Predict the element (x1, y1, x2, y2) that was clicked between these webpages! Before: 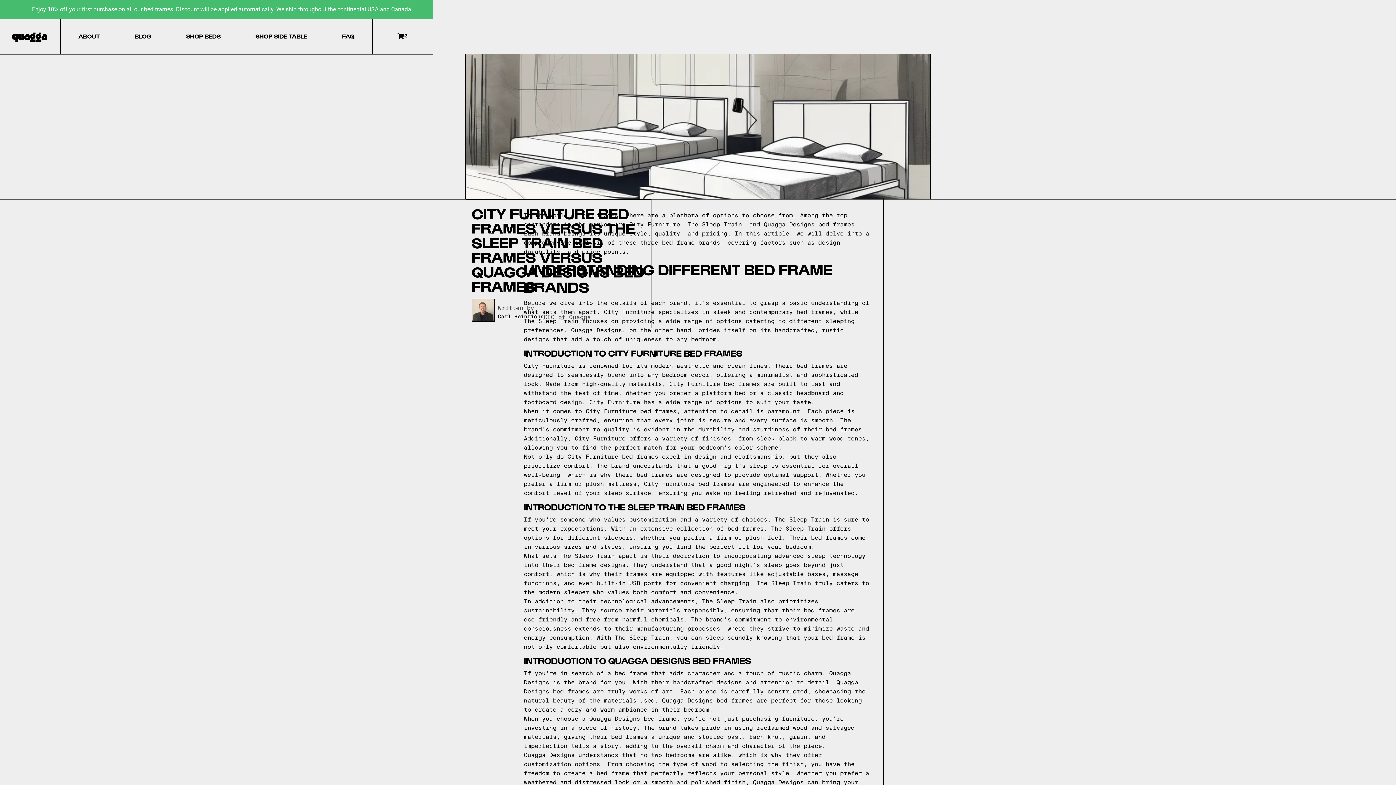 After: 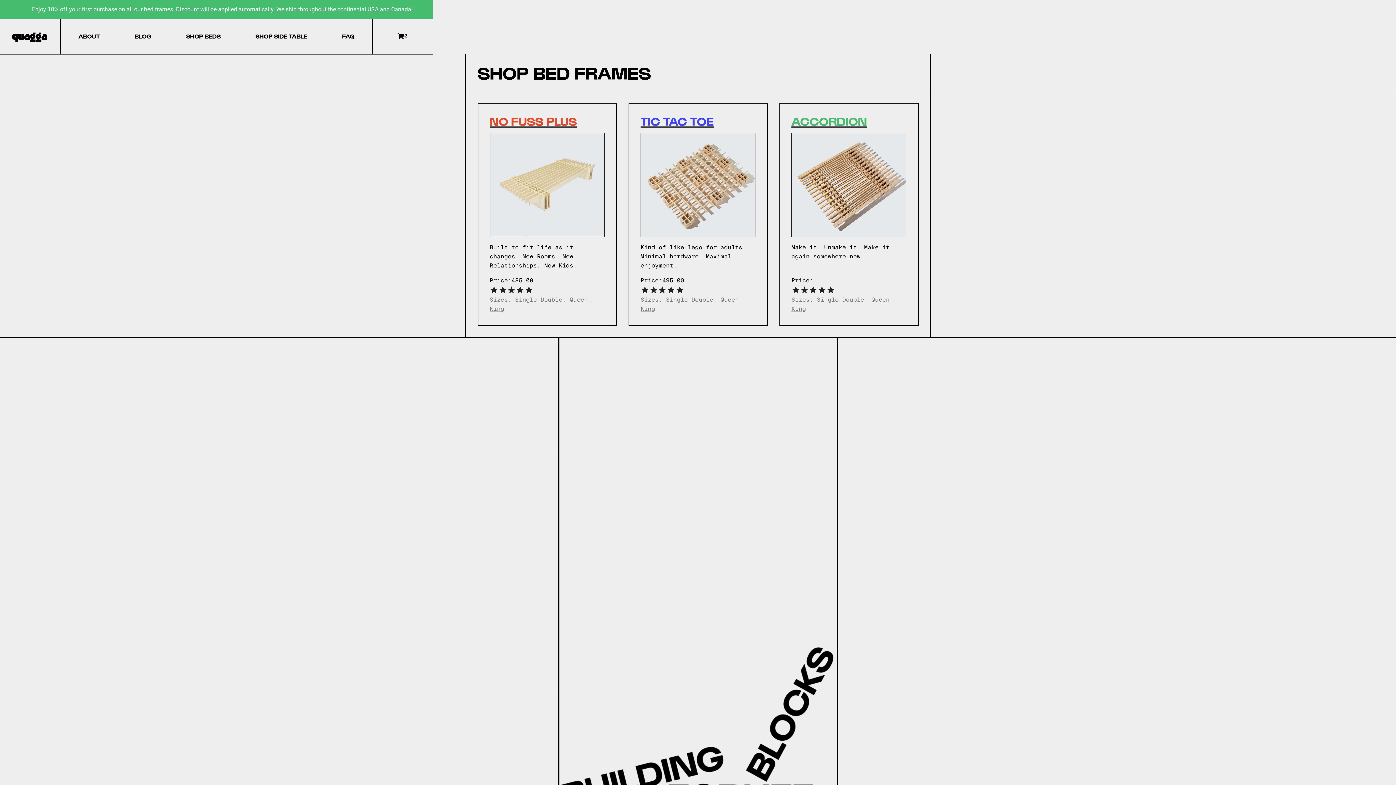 Action: label: SHOP BEDS bbox: (180, 18, 226, 53)